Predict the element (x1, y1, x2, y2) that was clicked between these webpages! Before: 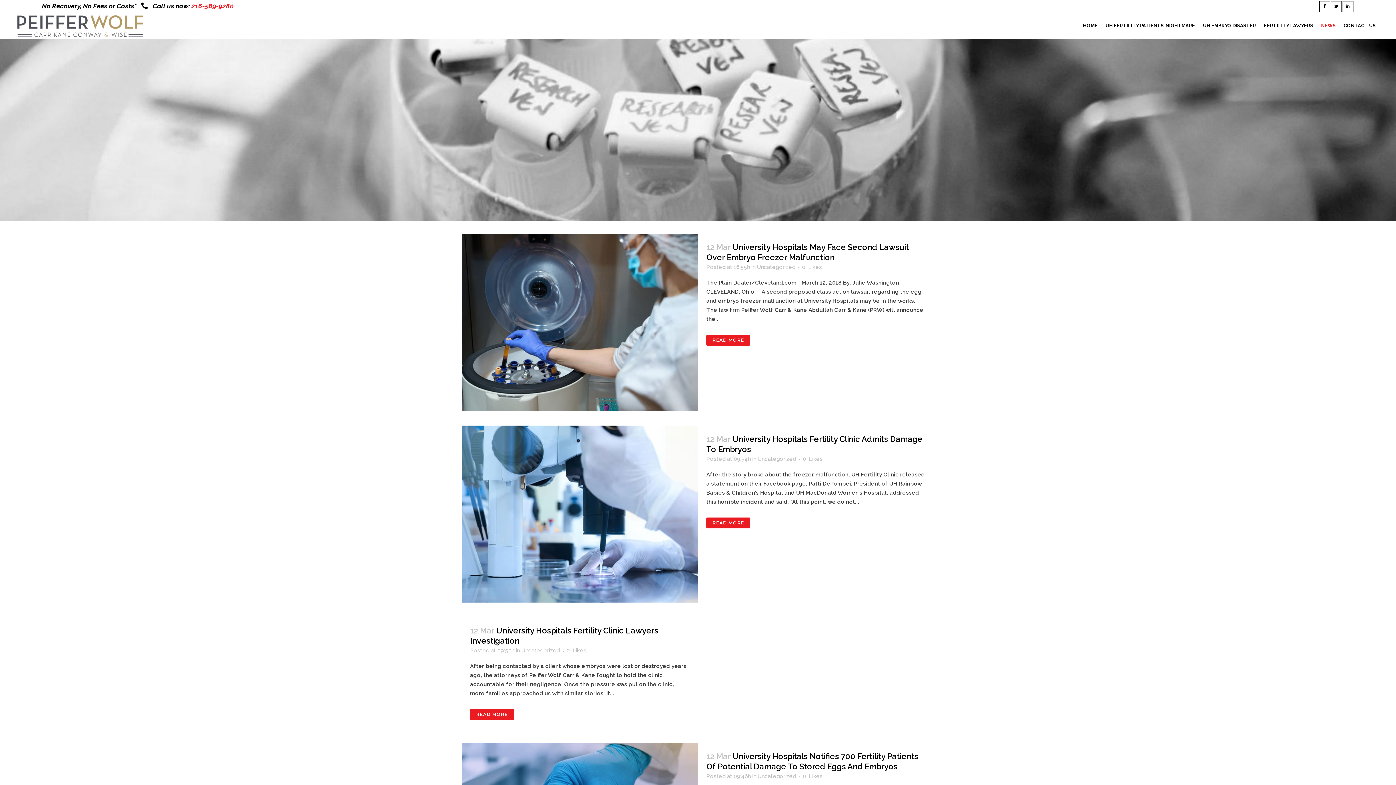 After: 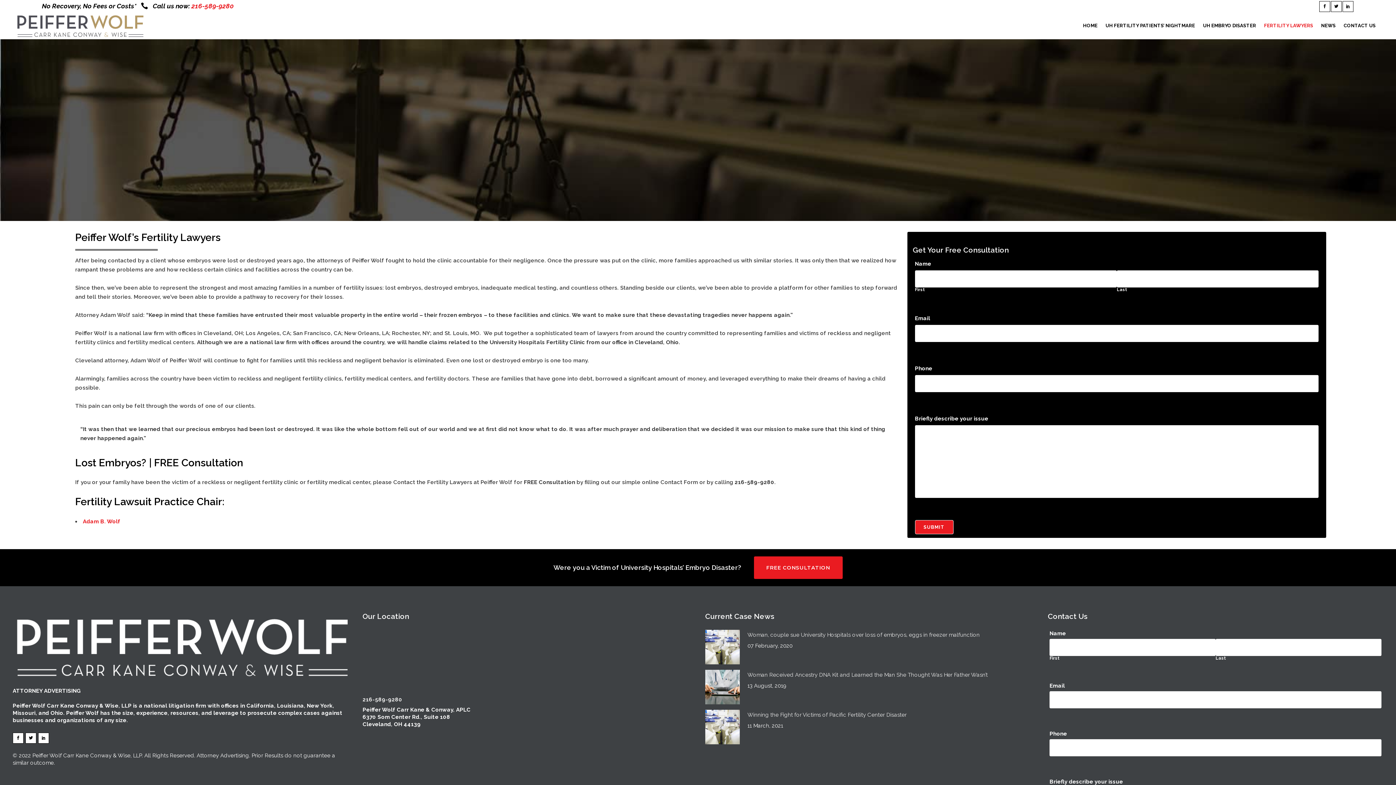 Action: bbox: (1260, 12, 1317, 39) label: FERTILITY LAWYERS